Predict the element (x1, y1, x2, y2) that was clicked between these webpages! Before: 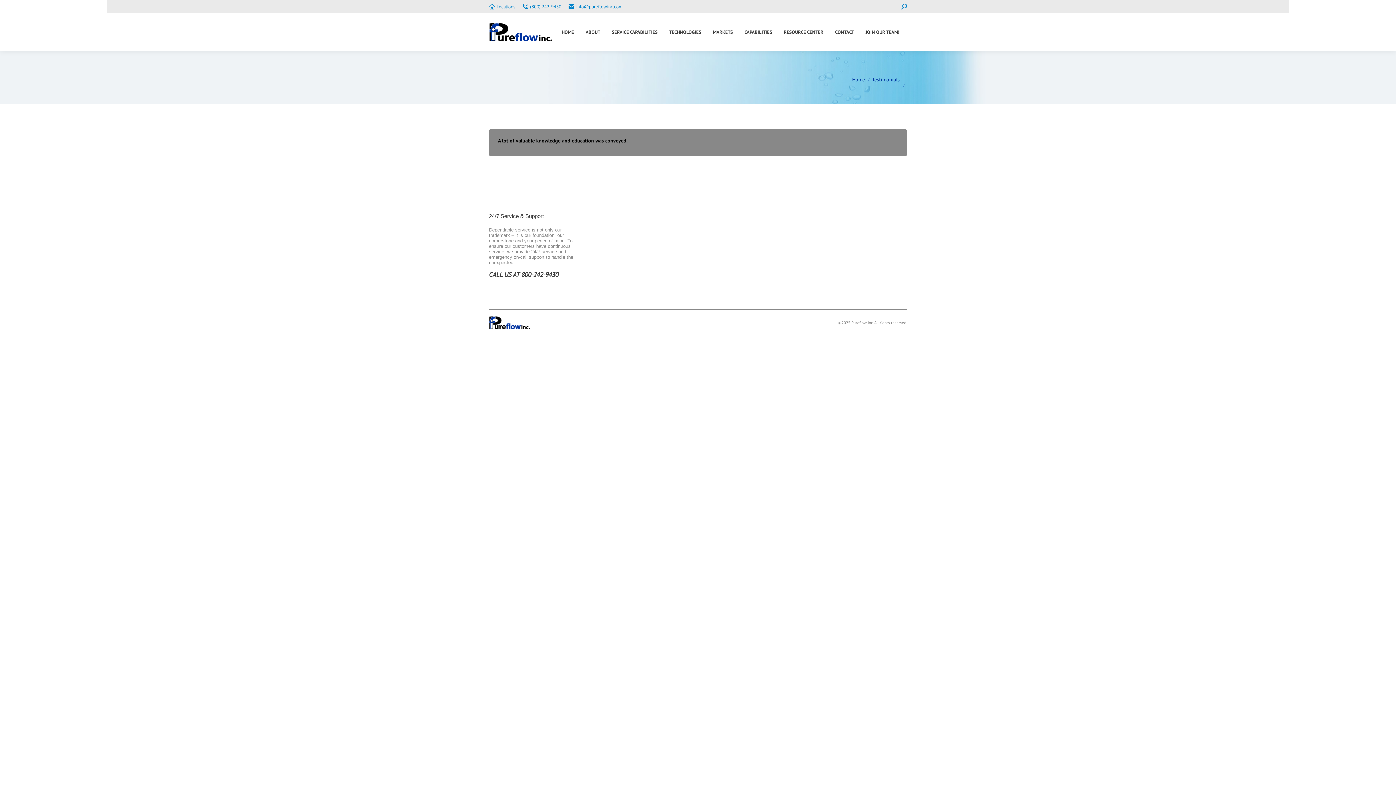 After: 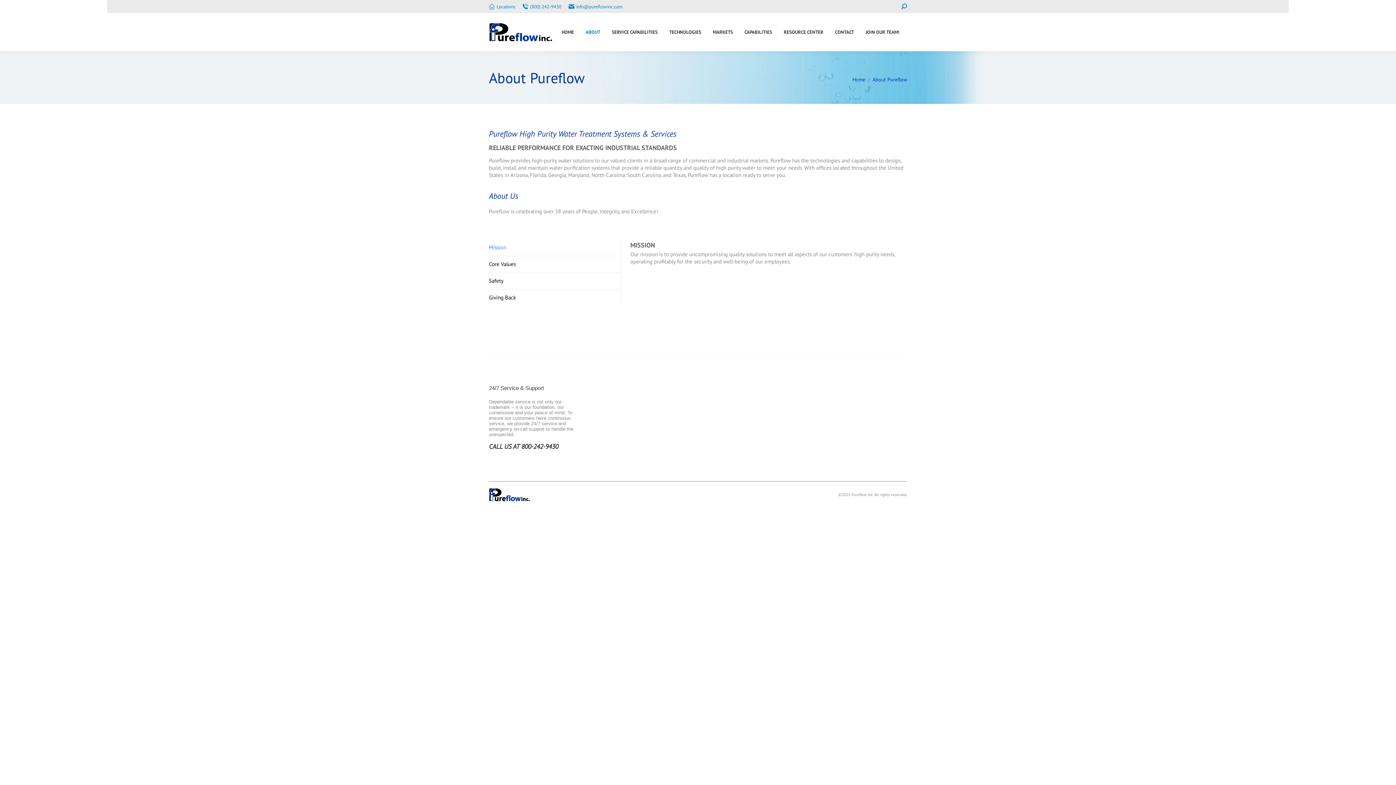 Action: label: ABOUT bbox: (584, 27, 601, 36)